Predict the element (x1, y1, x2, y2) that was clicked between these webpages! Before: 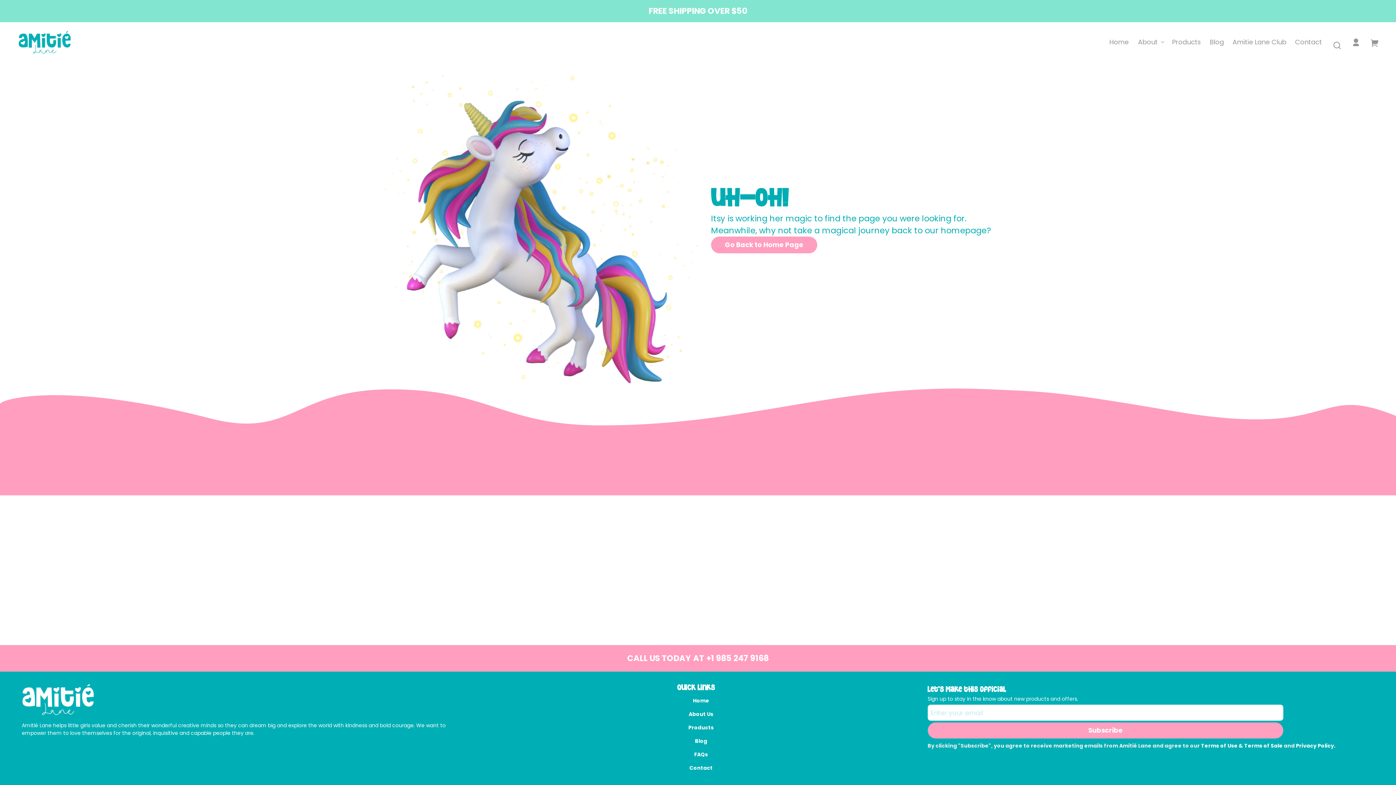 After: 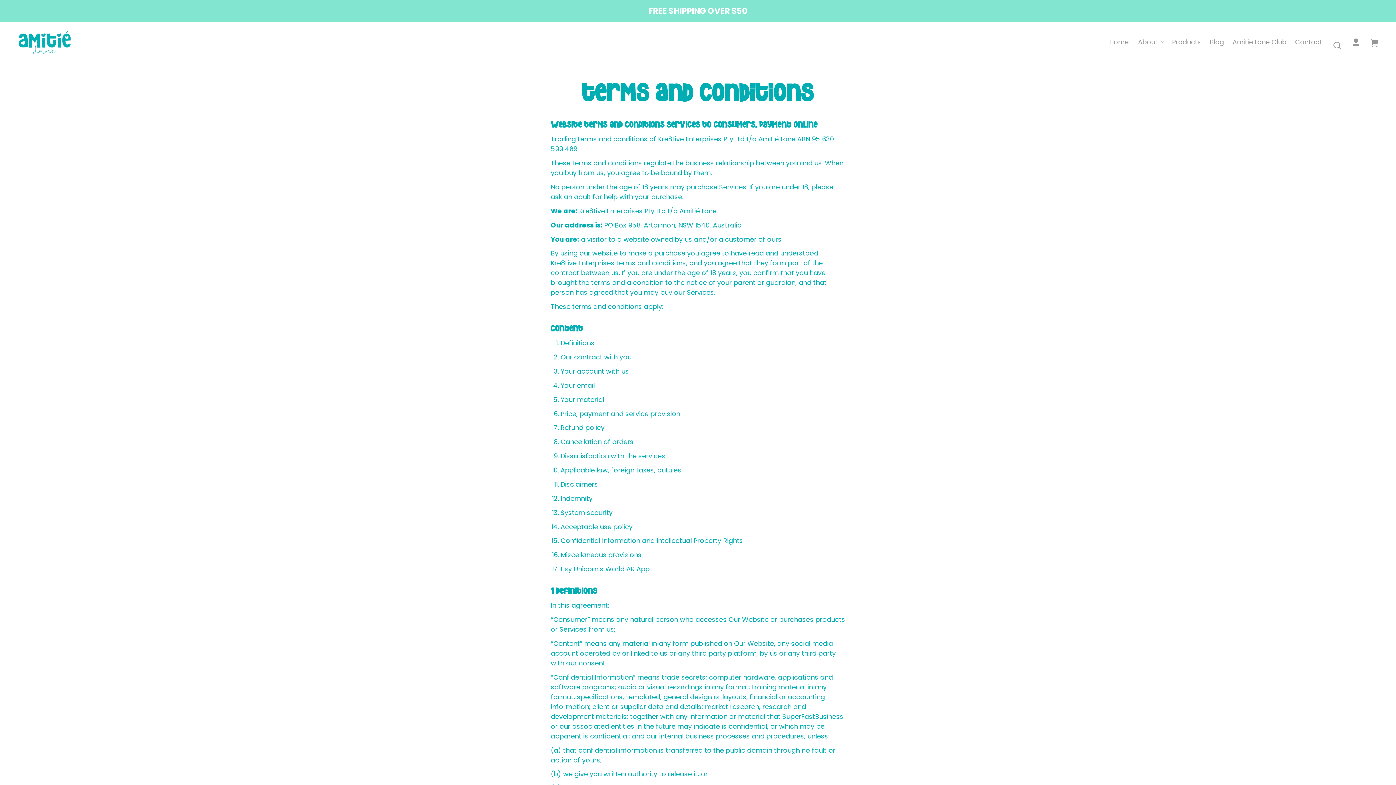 Action: bbox: (1201, 742, 1283, 749) label: Terms of Use & Terms of Sale